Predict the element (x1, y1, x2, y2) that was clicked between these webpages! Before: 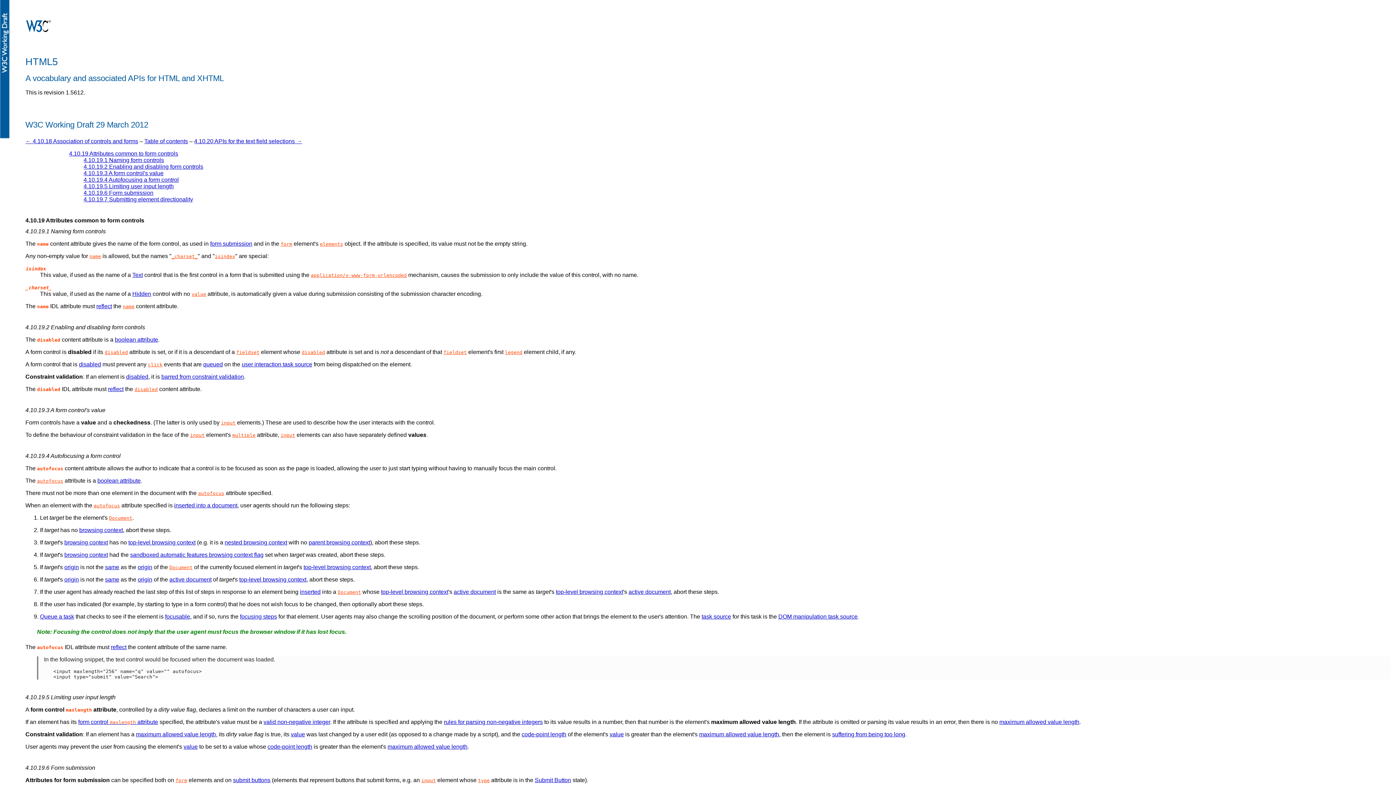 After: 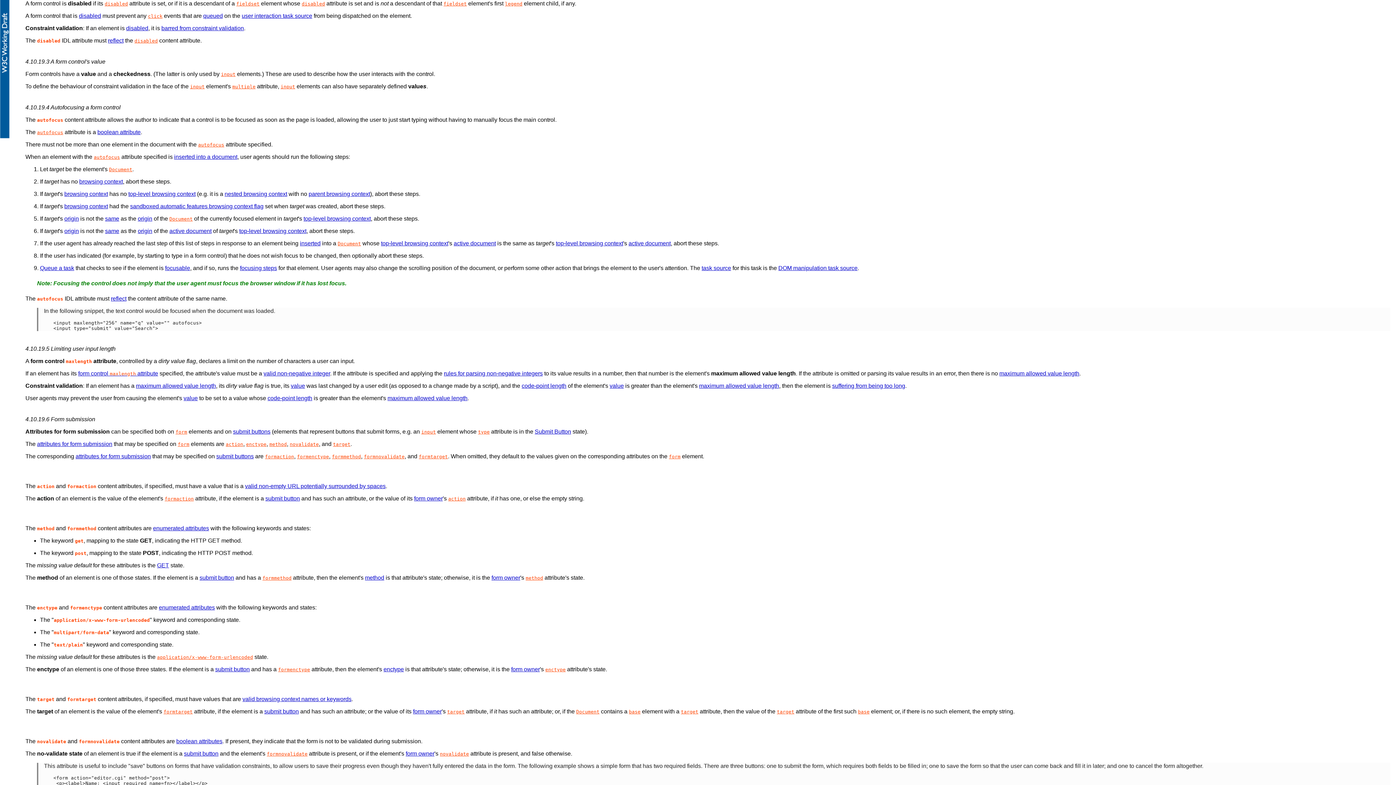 Action: bbox: (126, 373, 148, 379) label: disabled